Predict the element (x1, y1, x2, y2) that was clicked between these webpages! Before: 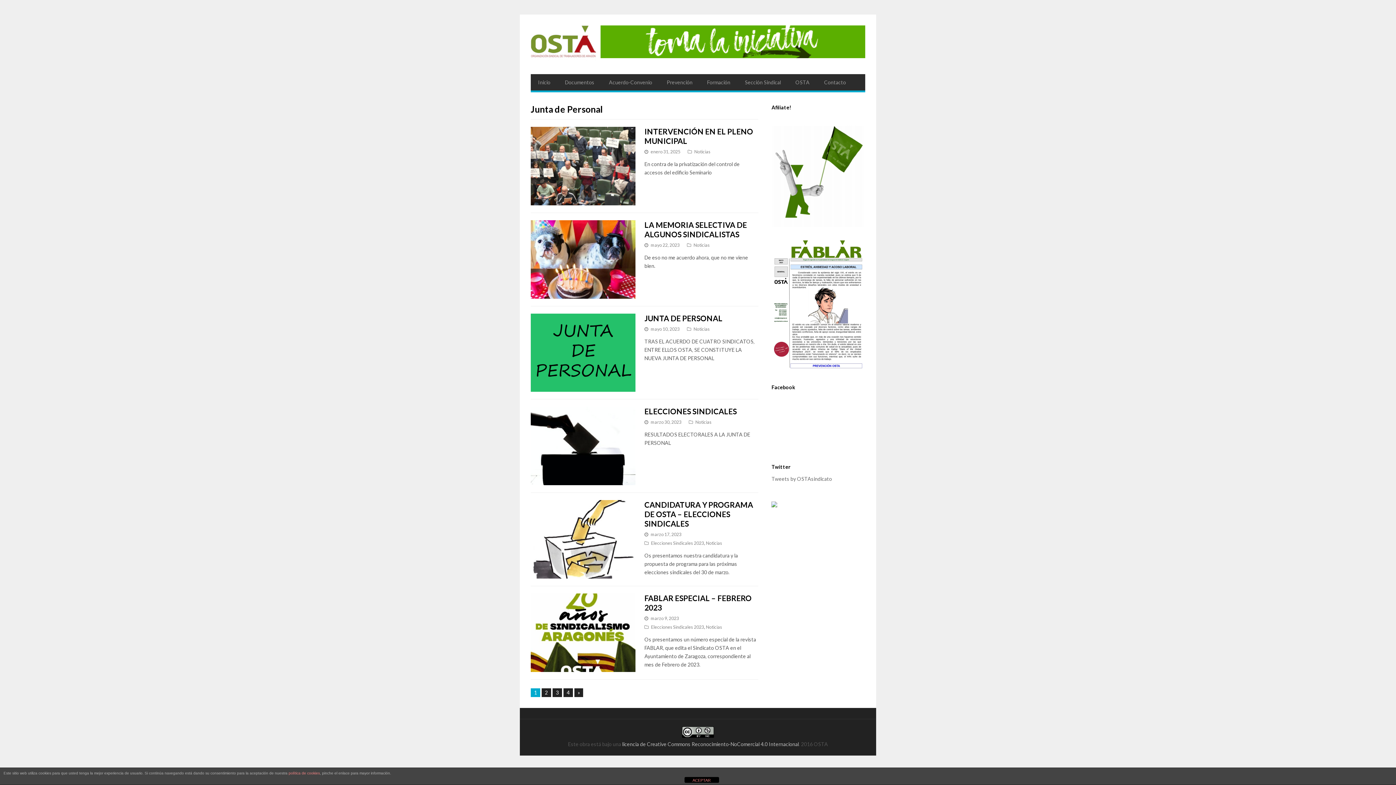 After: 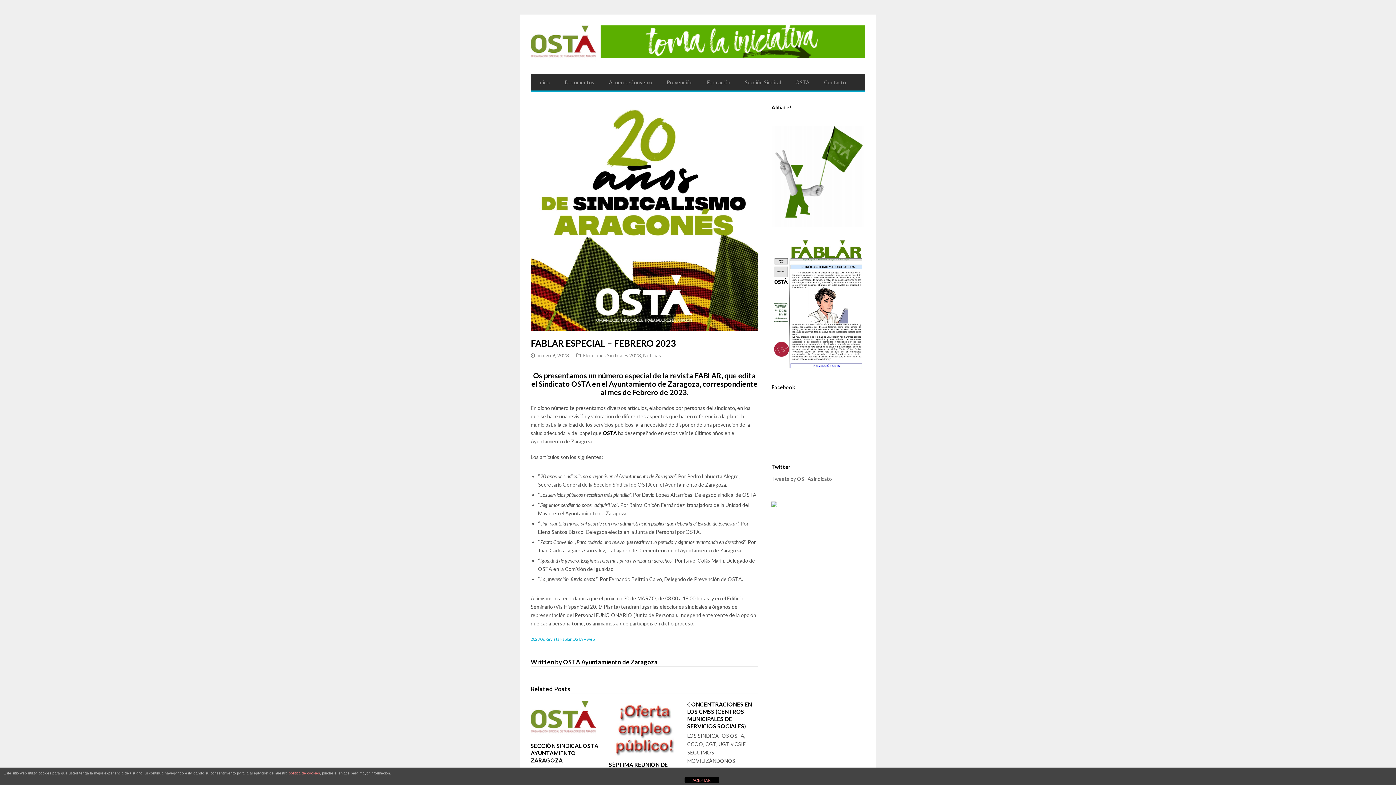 Action: bbox: (530, 593, 635, 672)